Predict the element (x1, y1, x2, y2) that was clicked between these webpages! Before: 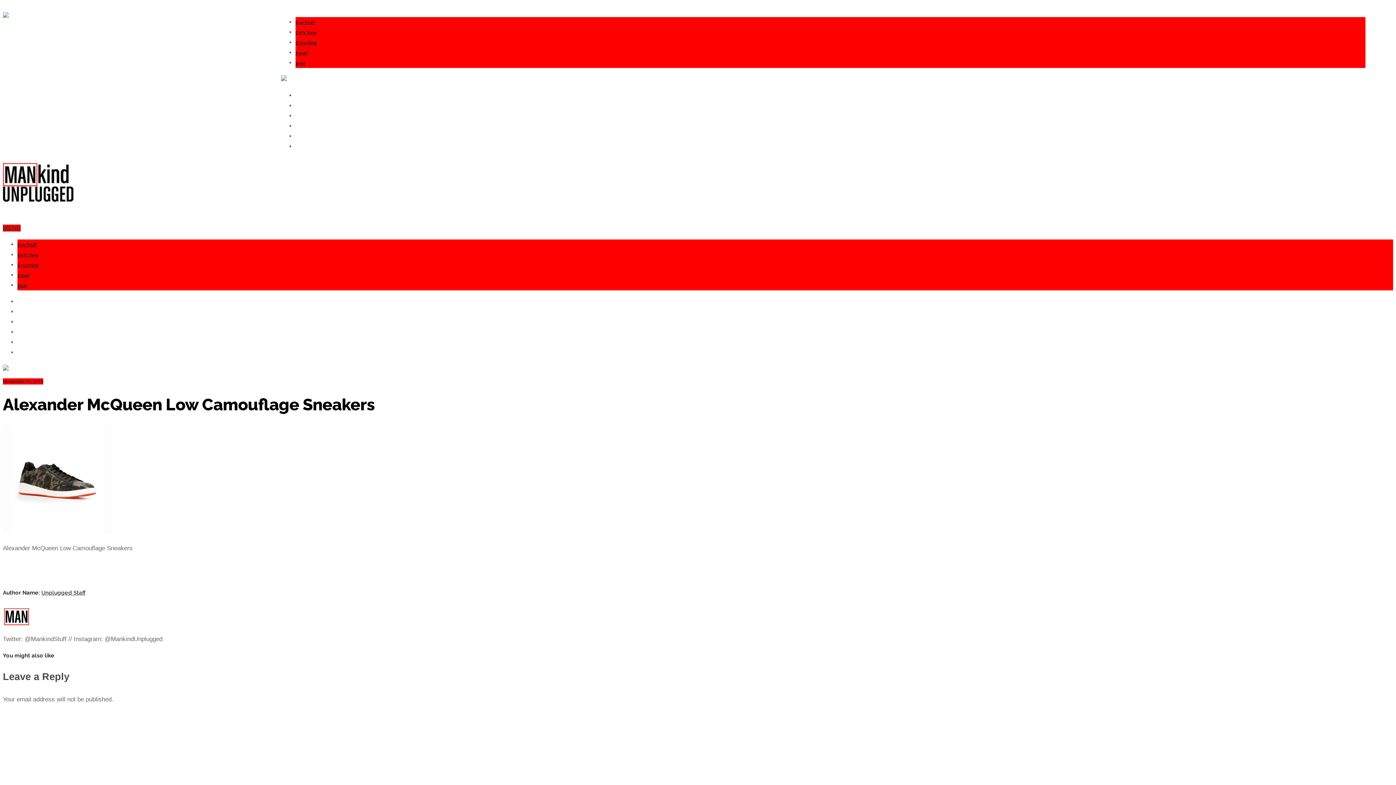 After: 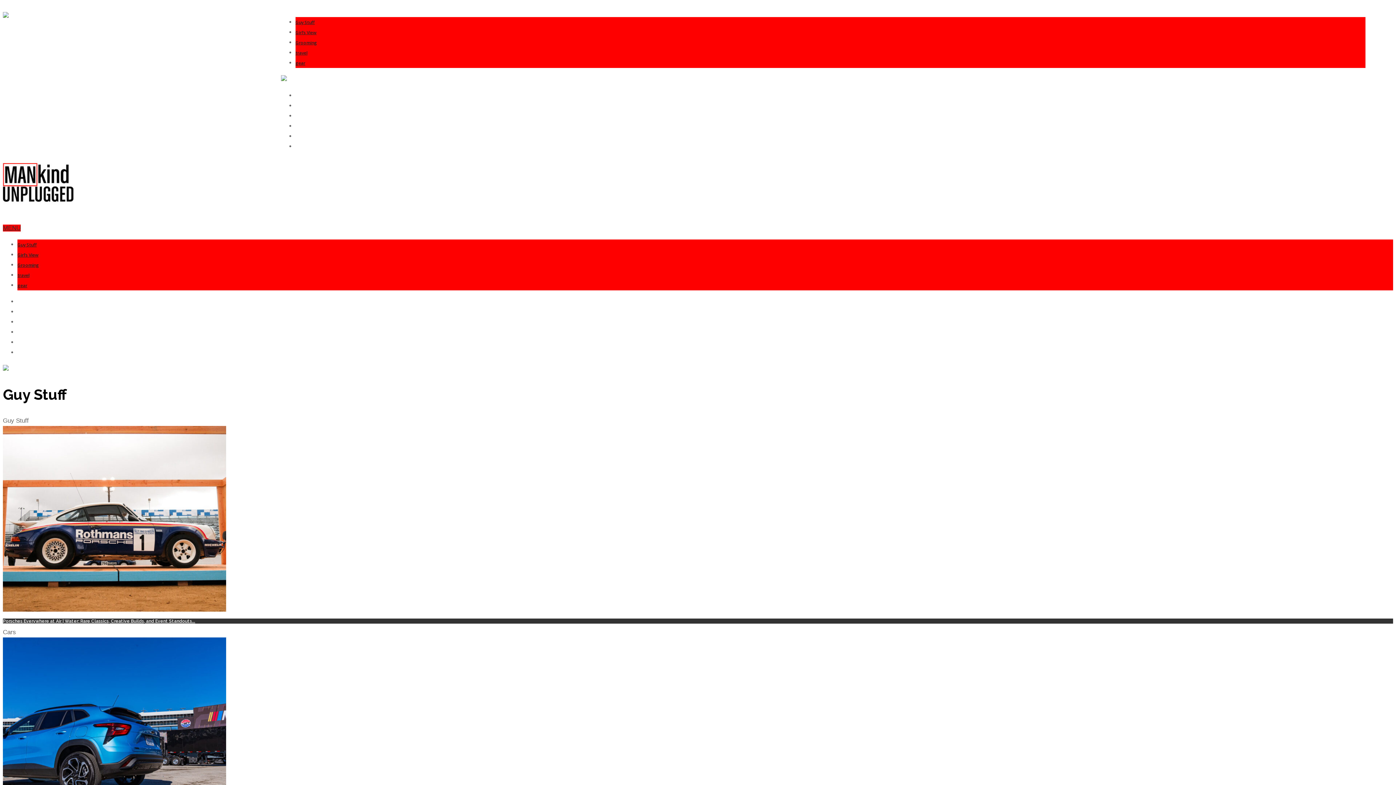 Action: label: Guy Stuff bbox: (295, 19, 314, 25)